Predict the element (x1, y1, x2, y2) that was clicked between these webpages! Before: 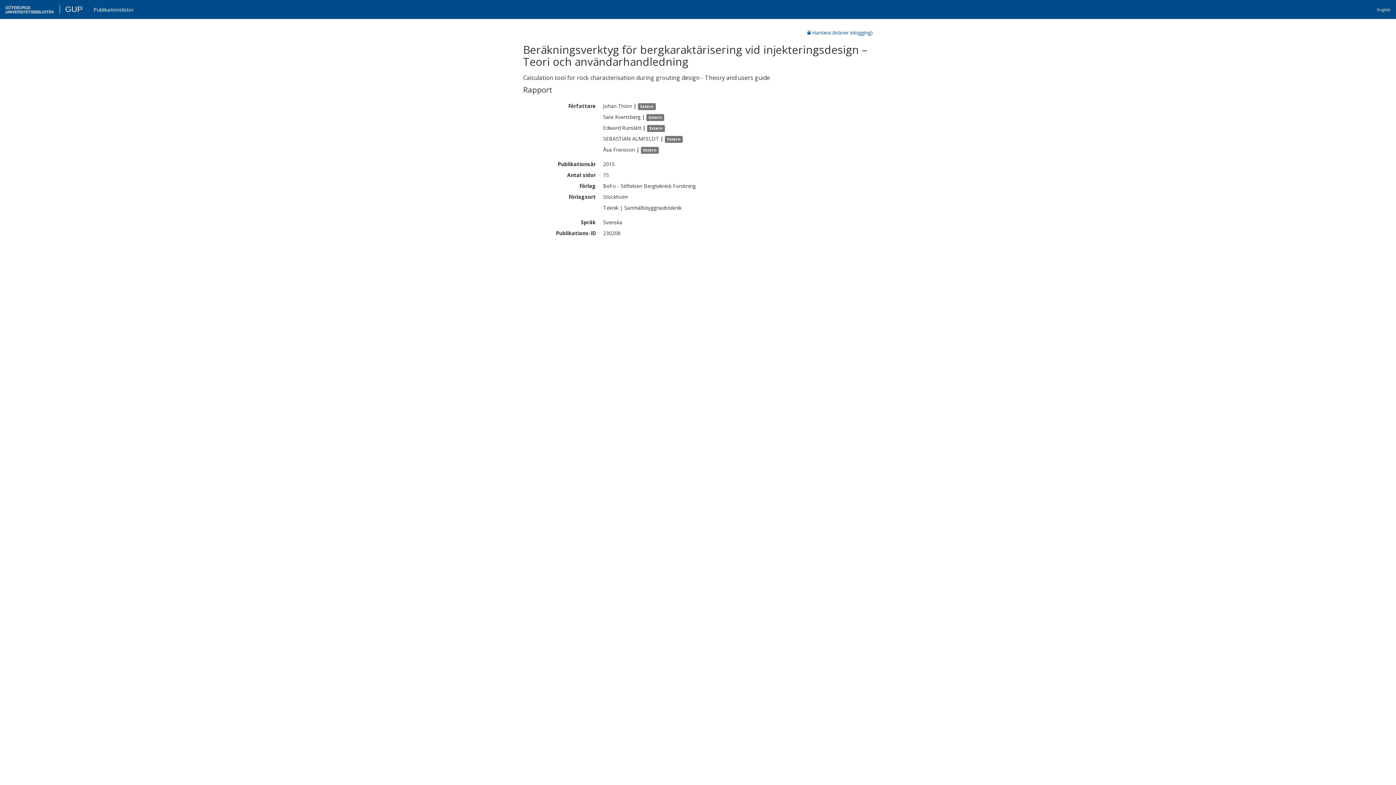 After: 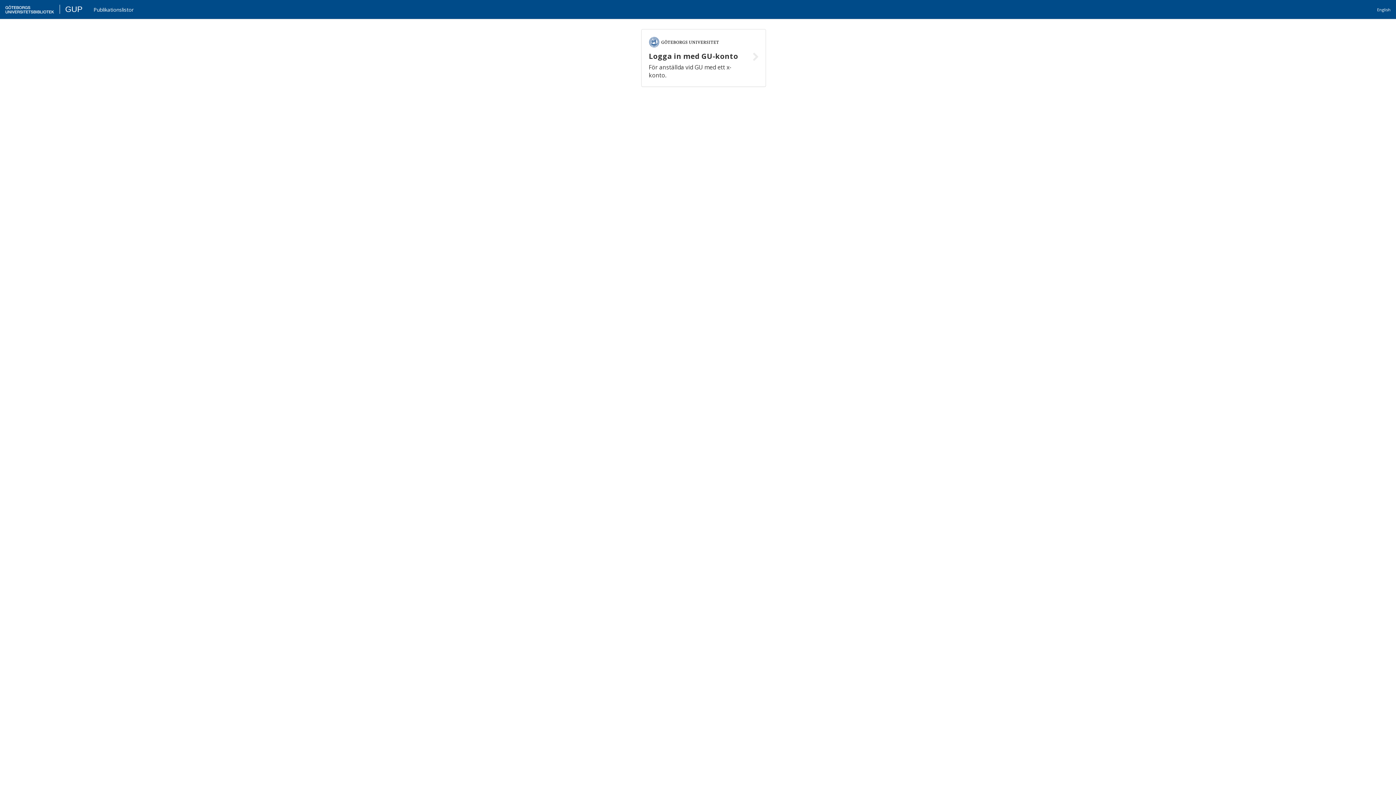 Action: bbox: (16, 4, 33, 13) label: GUP